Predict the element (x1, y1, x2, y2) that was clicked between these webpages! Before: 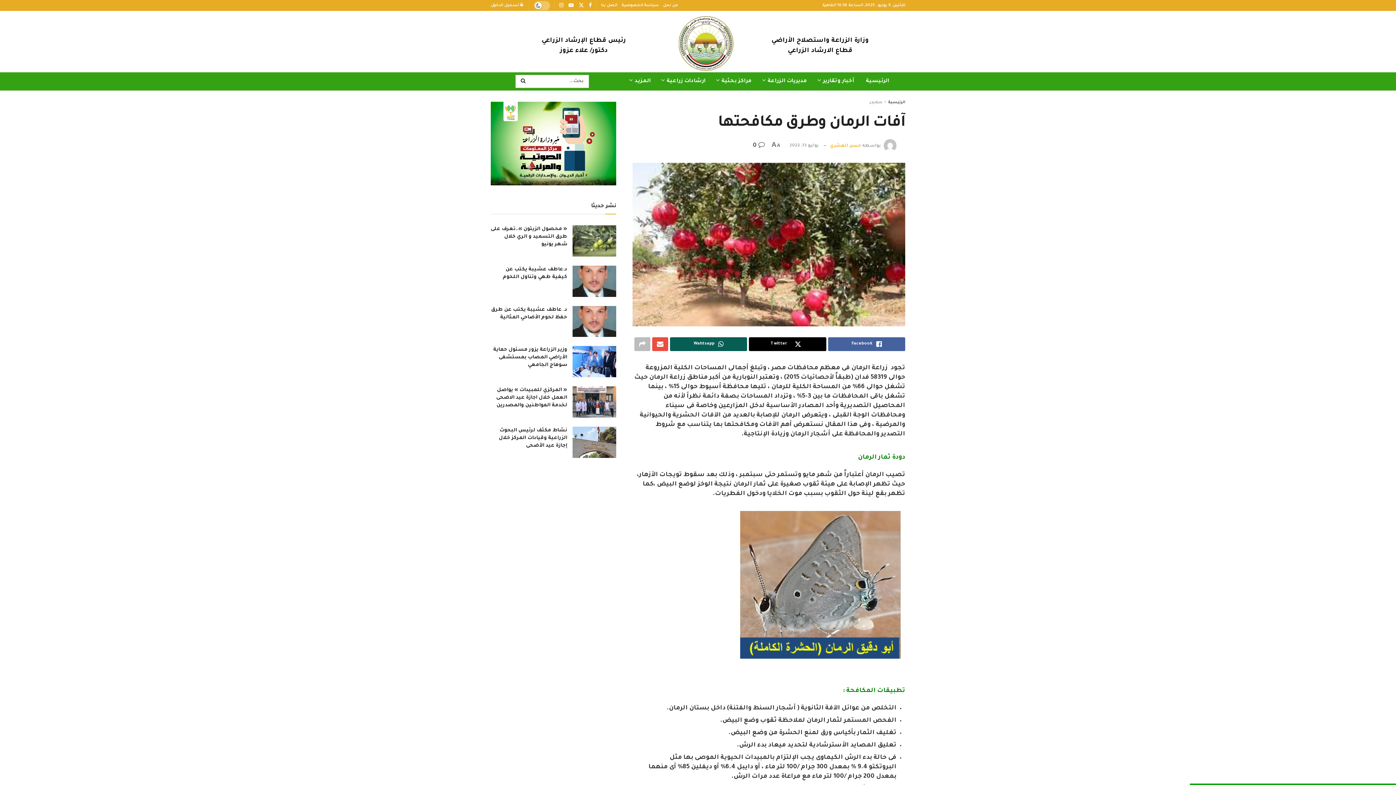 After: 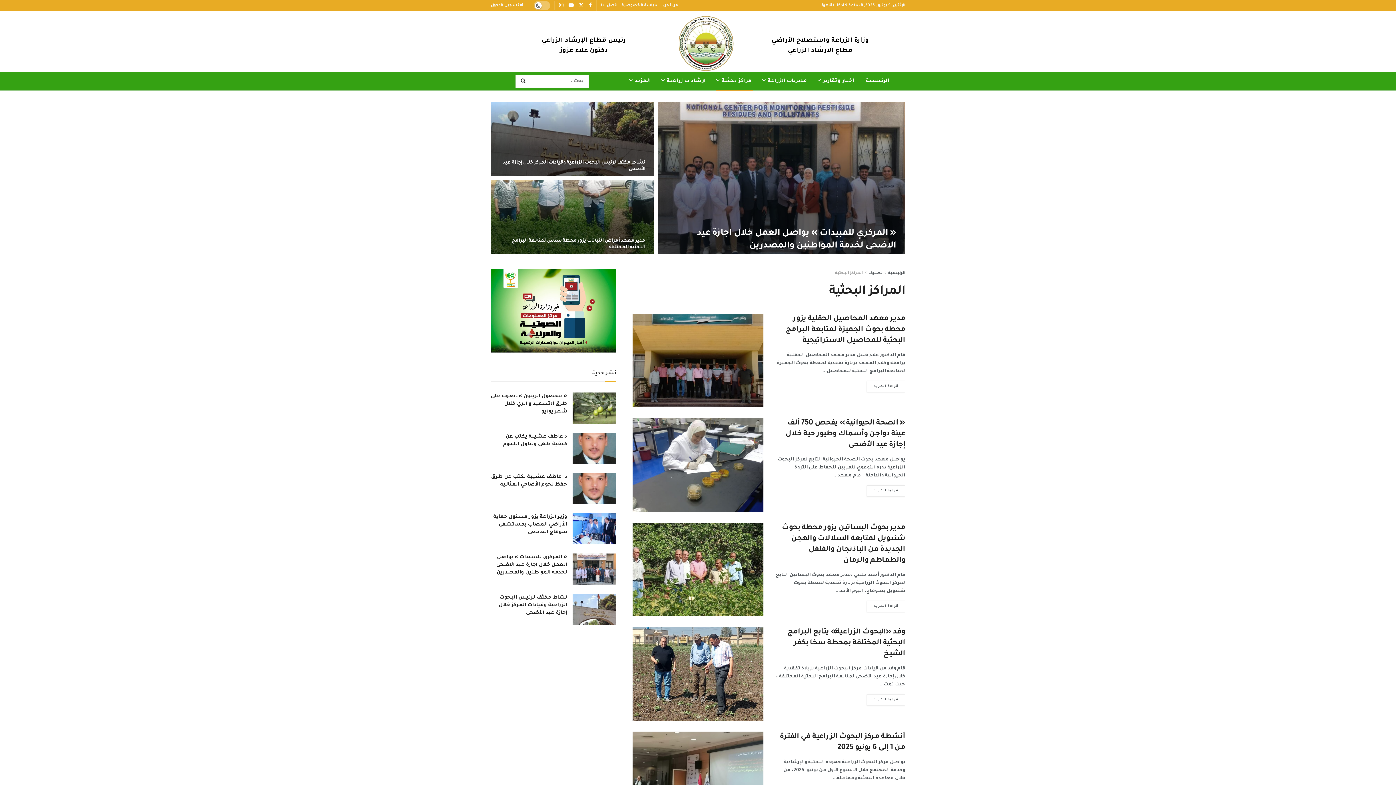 Action: bbox: (711, 72, 757, 90) label: مراكز بحثية